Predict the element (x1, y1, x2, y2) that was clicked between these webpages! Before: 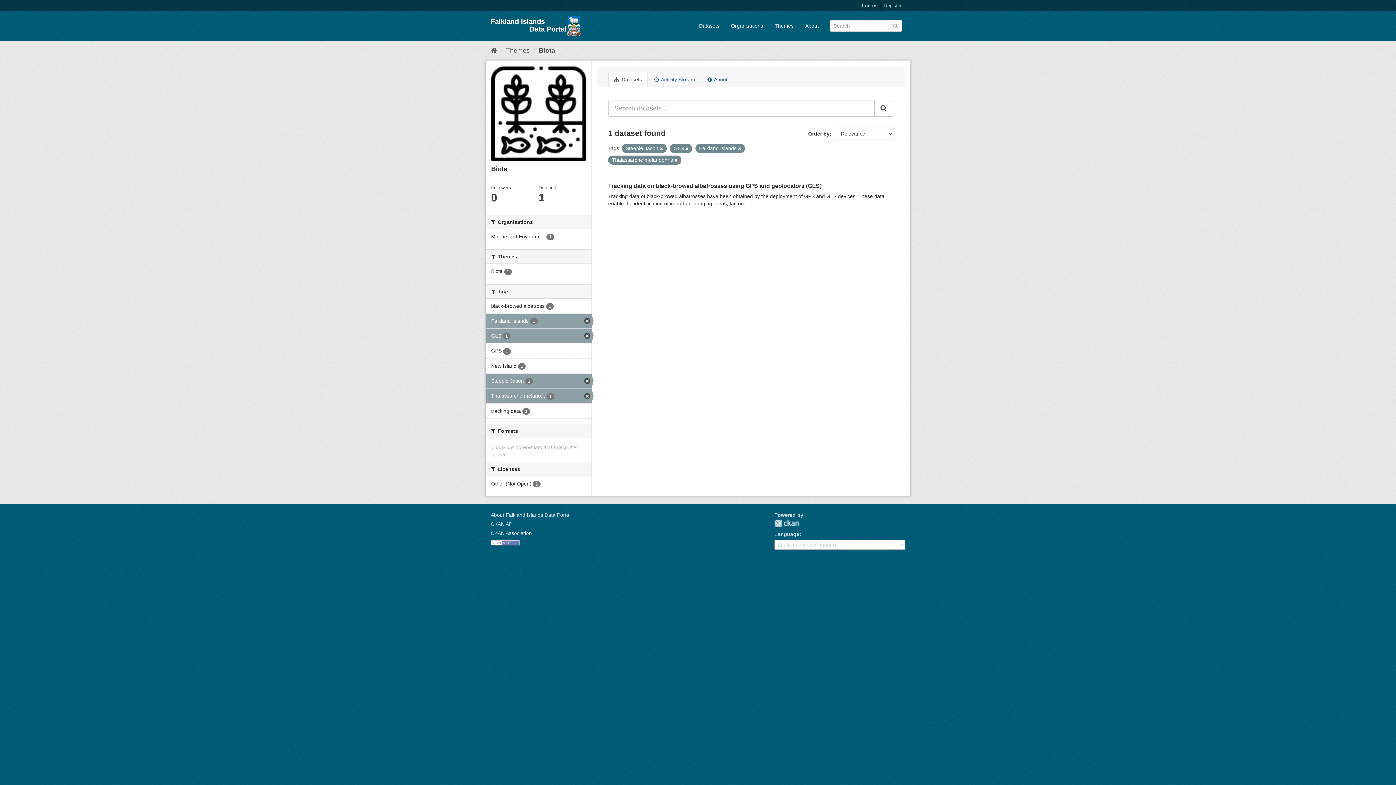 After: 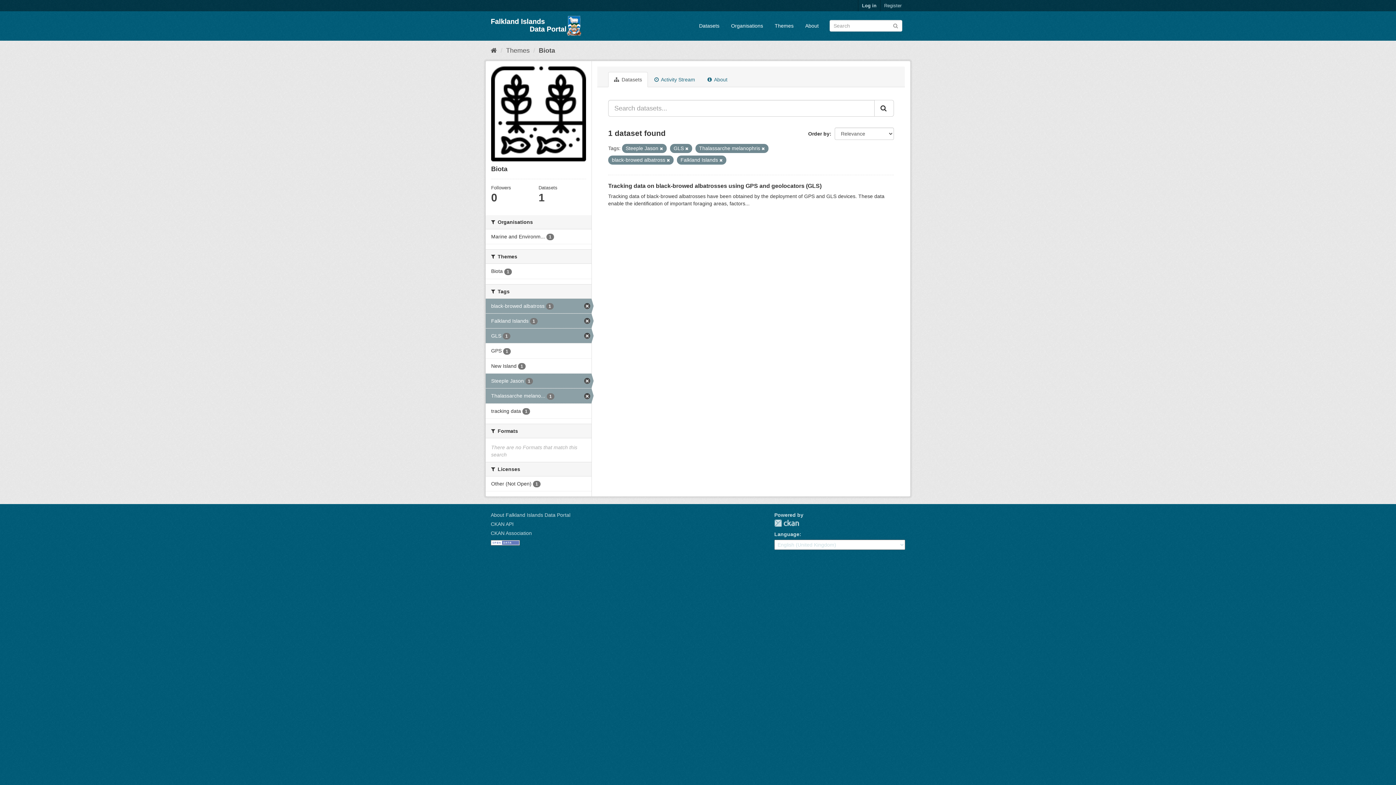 Action: label: black-browed albatross 1 bbox: (485, 298, 591, 313)